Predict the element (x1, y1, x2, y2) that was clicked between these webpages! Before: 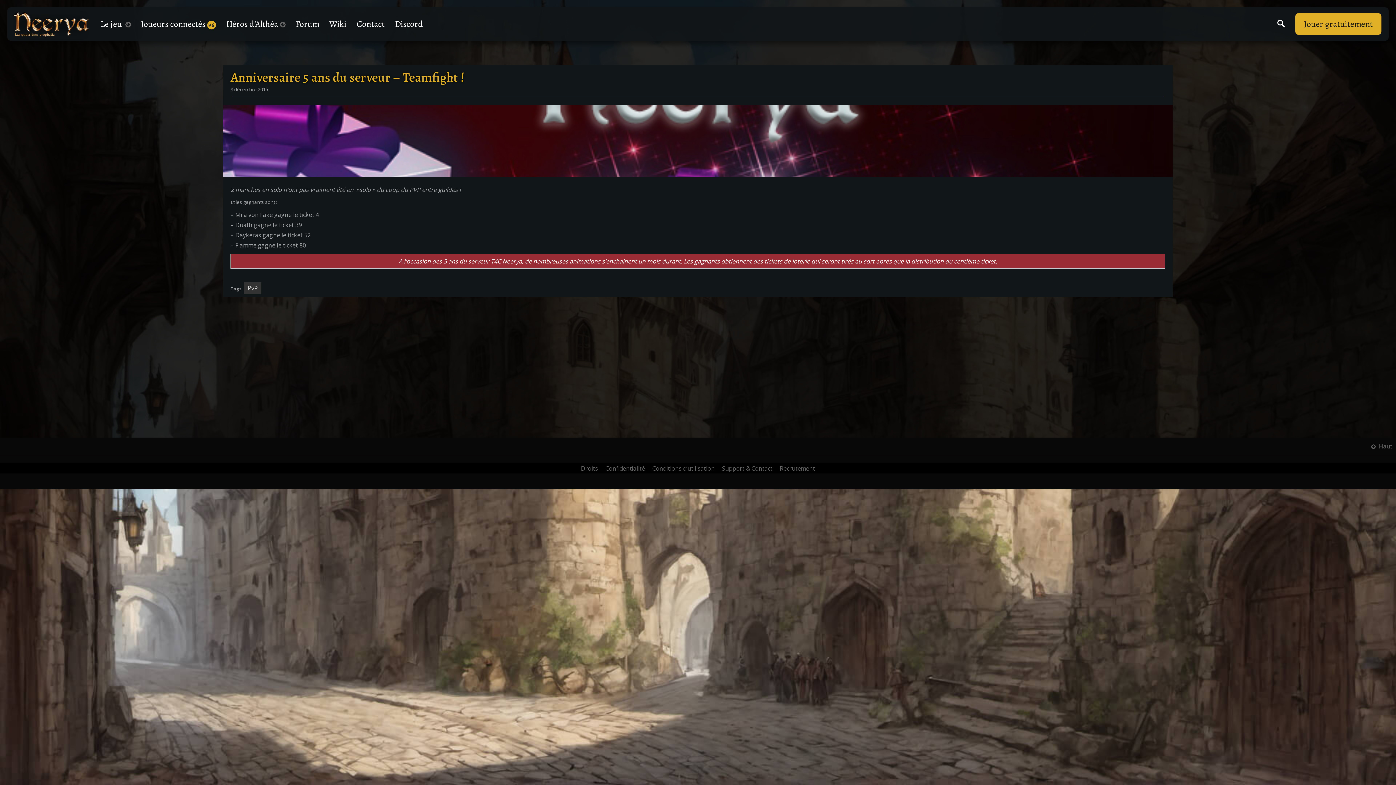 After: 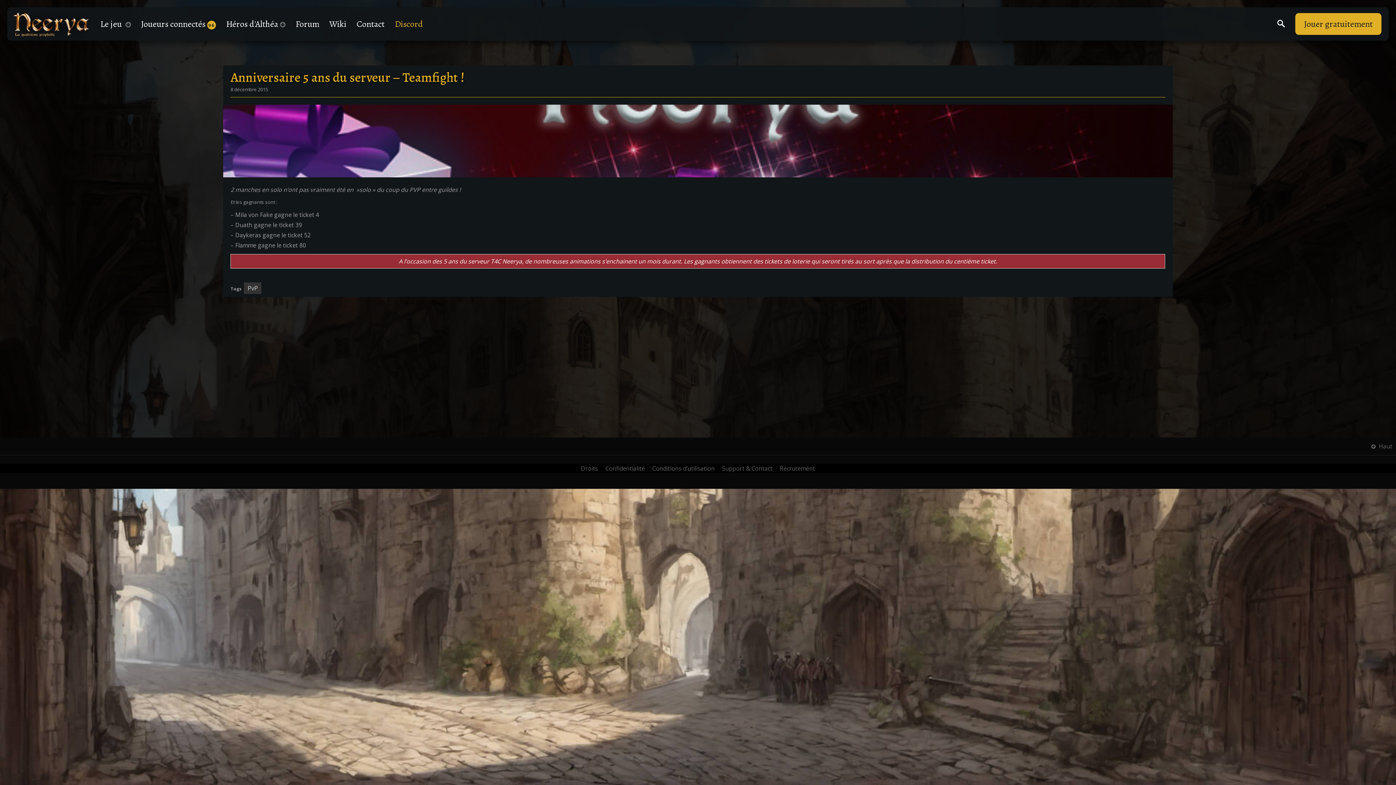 Action: bbox: (394, 13, 423, 34) label: Discord